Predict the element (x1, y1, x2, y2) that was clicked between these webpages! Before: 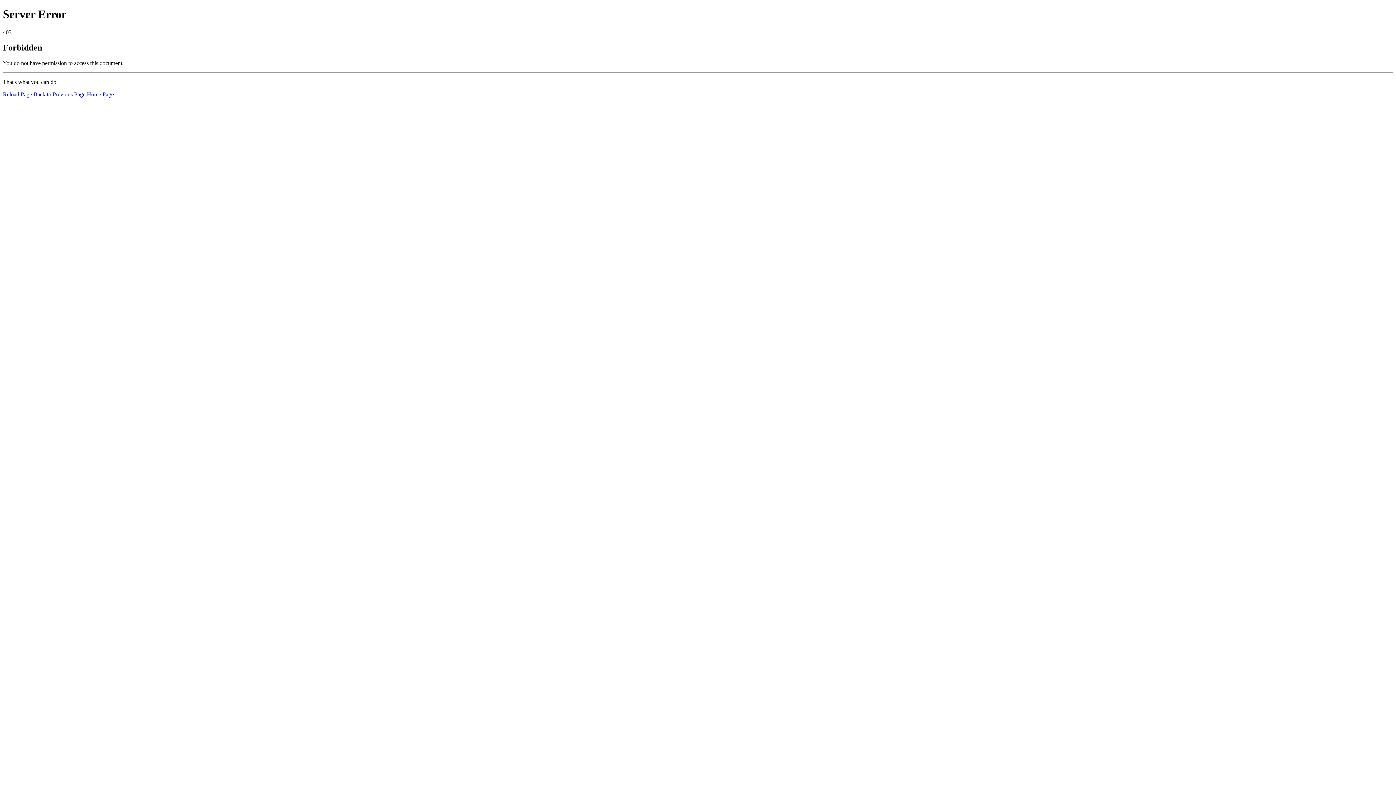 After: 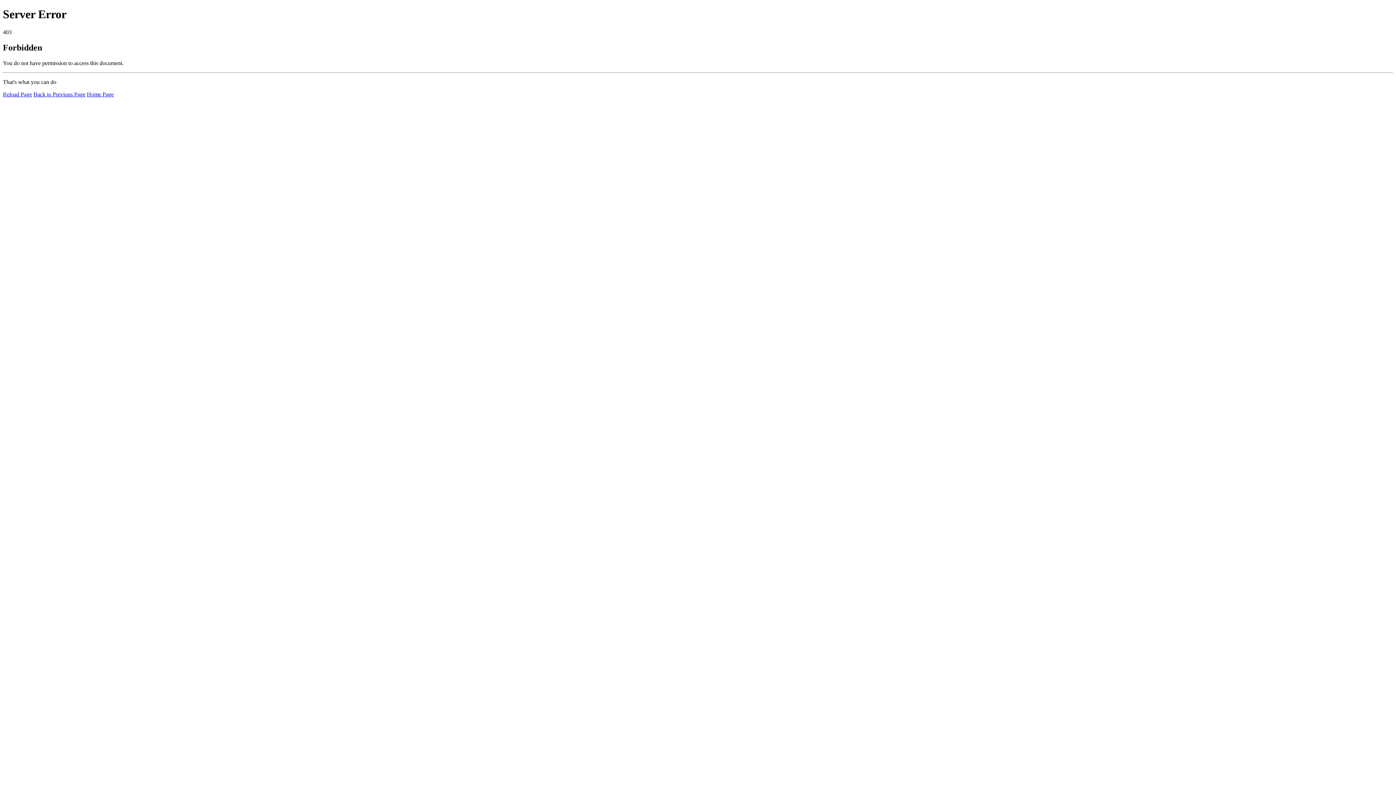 Action: label: Reload Page bbox: (2, 91, 32, 97)